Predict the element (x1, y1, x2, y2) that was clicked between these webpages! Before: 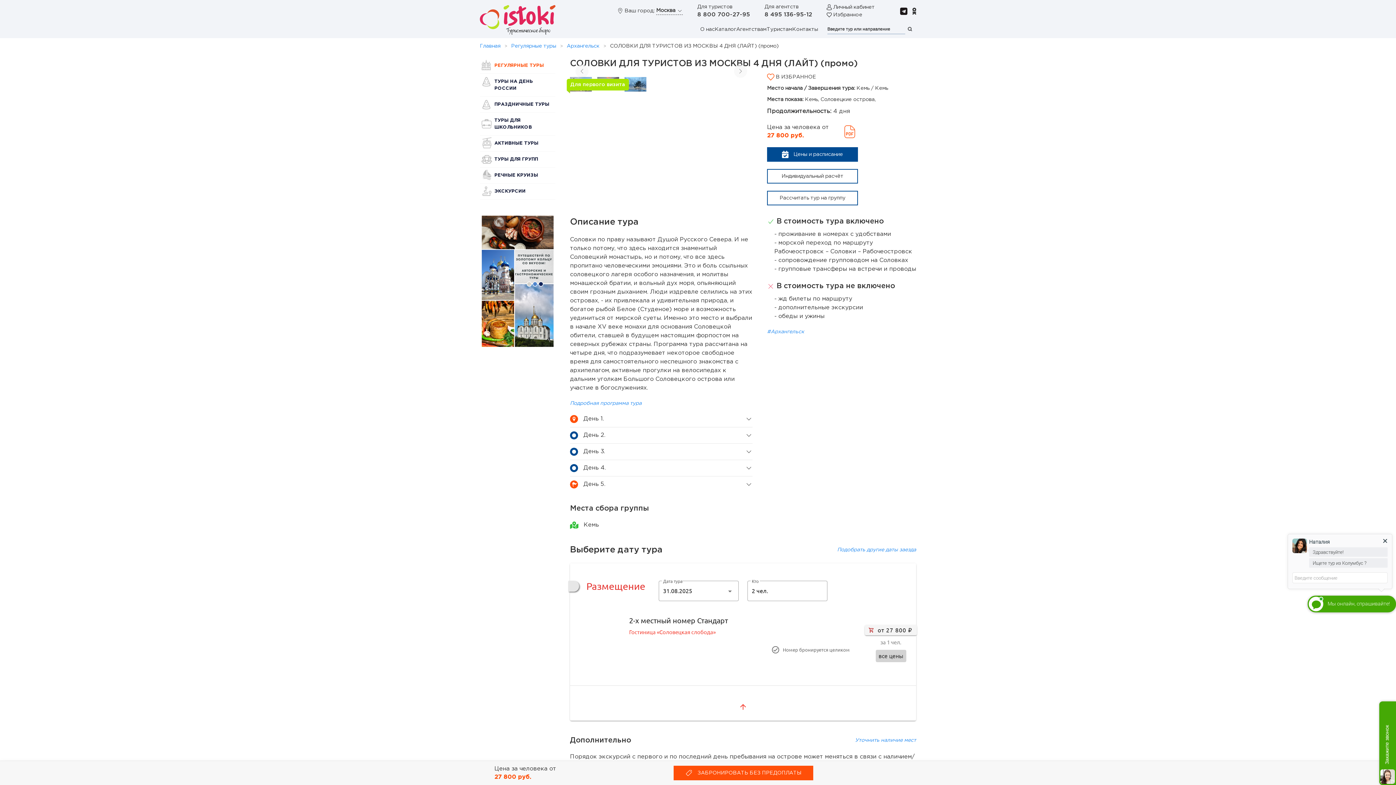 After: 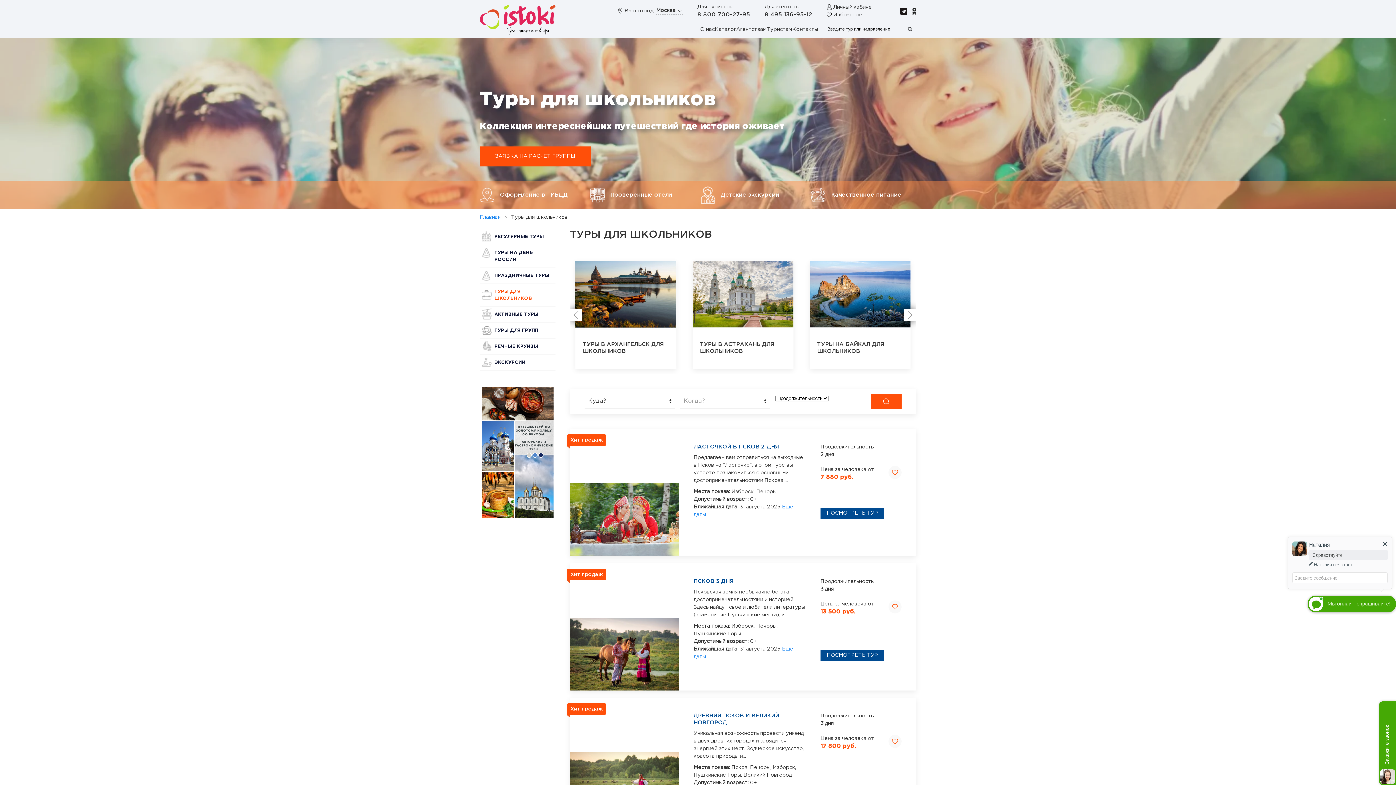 Action: bbox: (480, 112, 555, 135) label: ТУРЫ ДЛЯ ШКОЛЬНИКОВ